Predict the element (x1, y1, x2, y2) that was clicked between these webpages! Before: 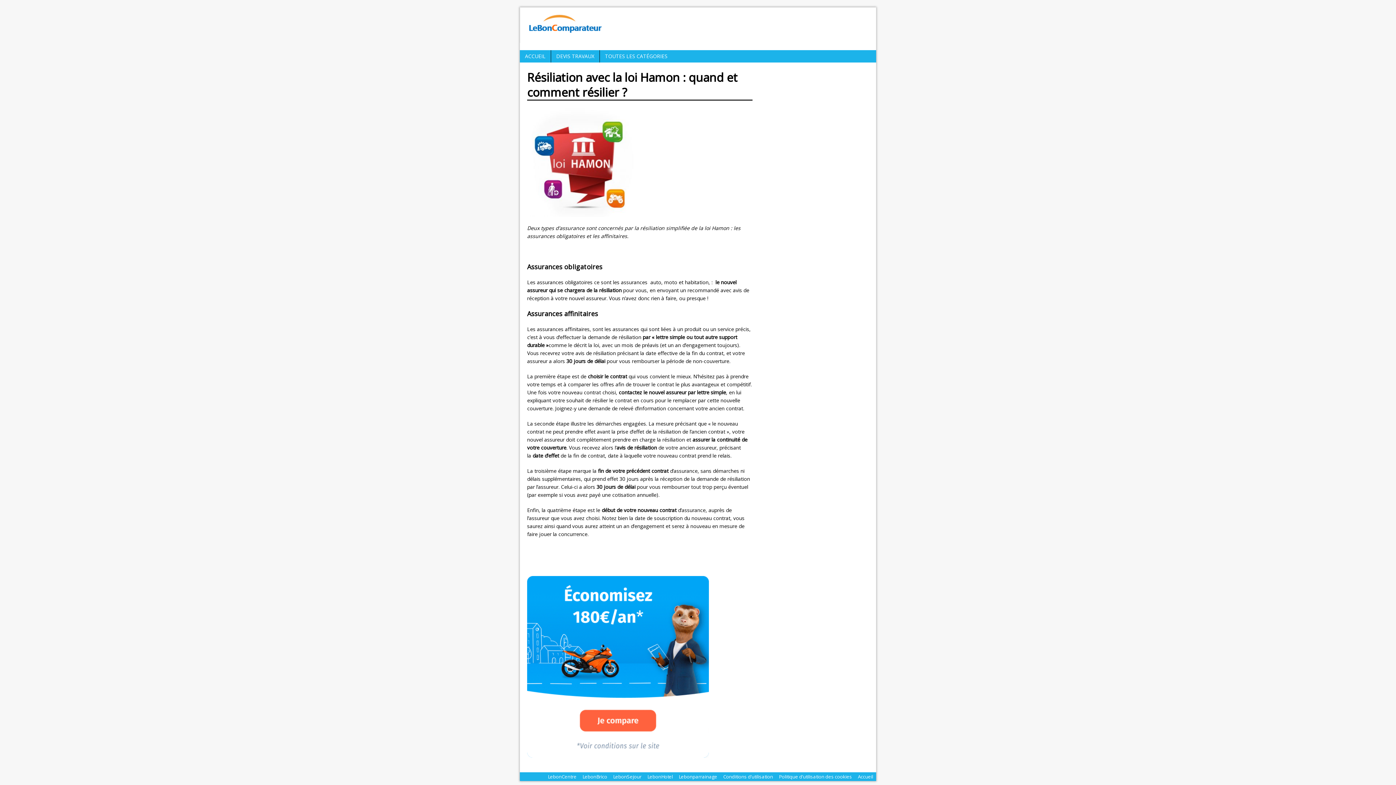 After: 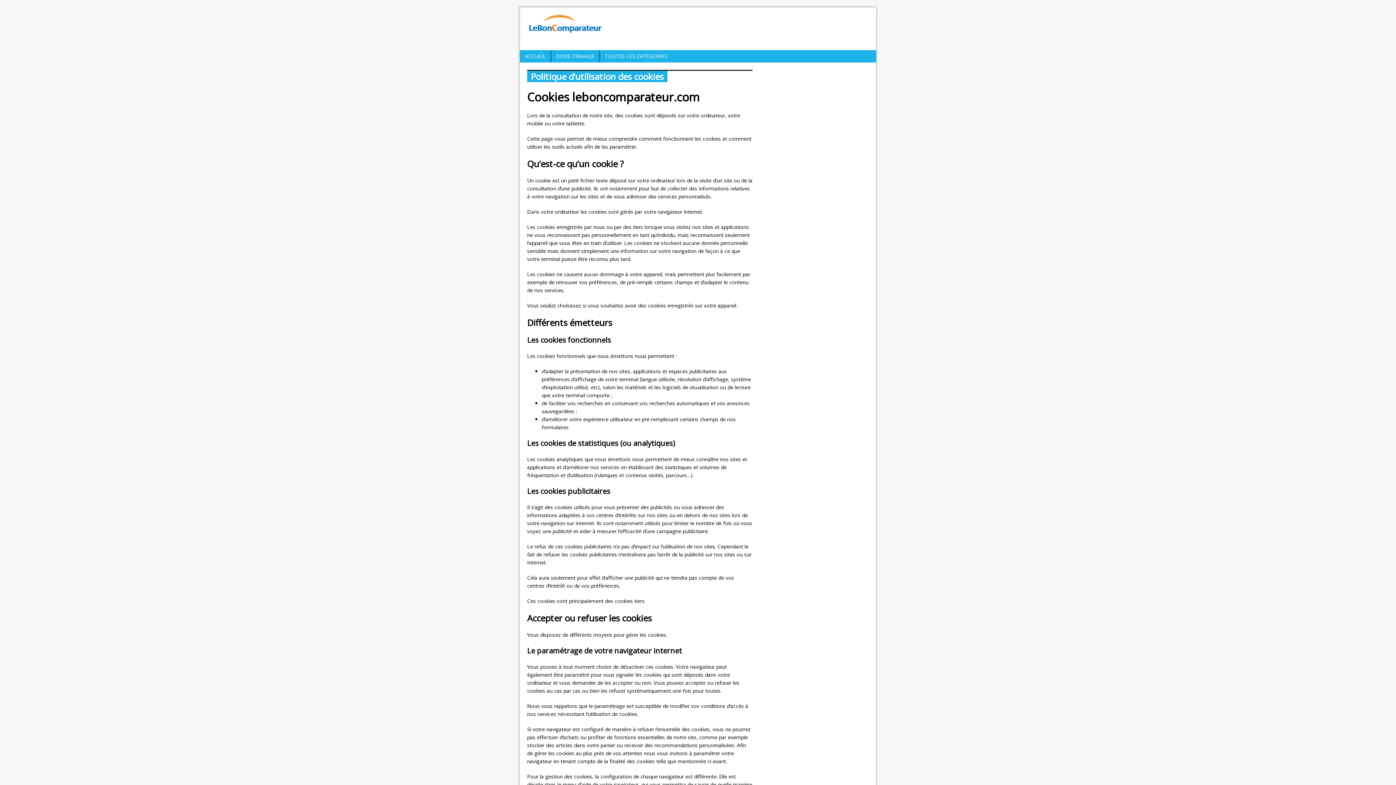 Action: bbox: (776, 772, 855, 781) label: Politique d’utilisation des cookies